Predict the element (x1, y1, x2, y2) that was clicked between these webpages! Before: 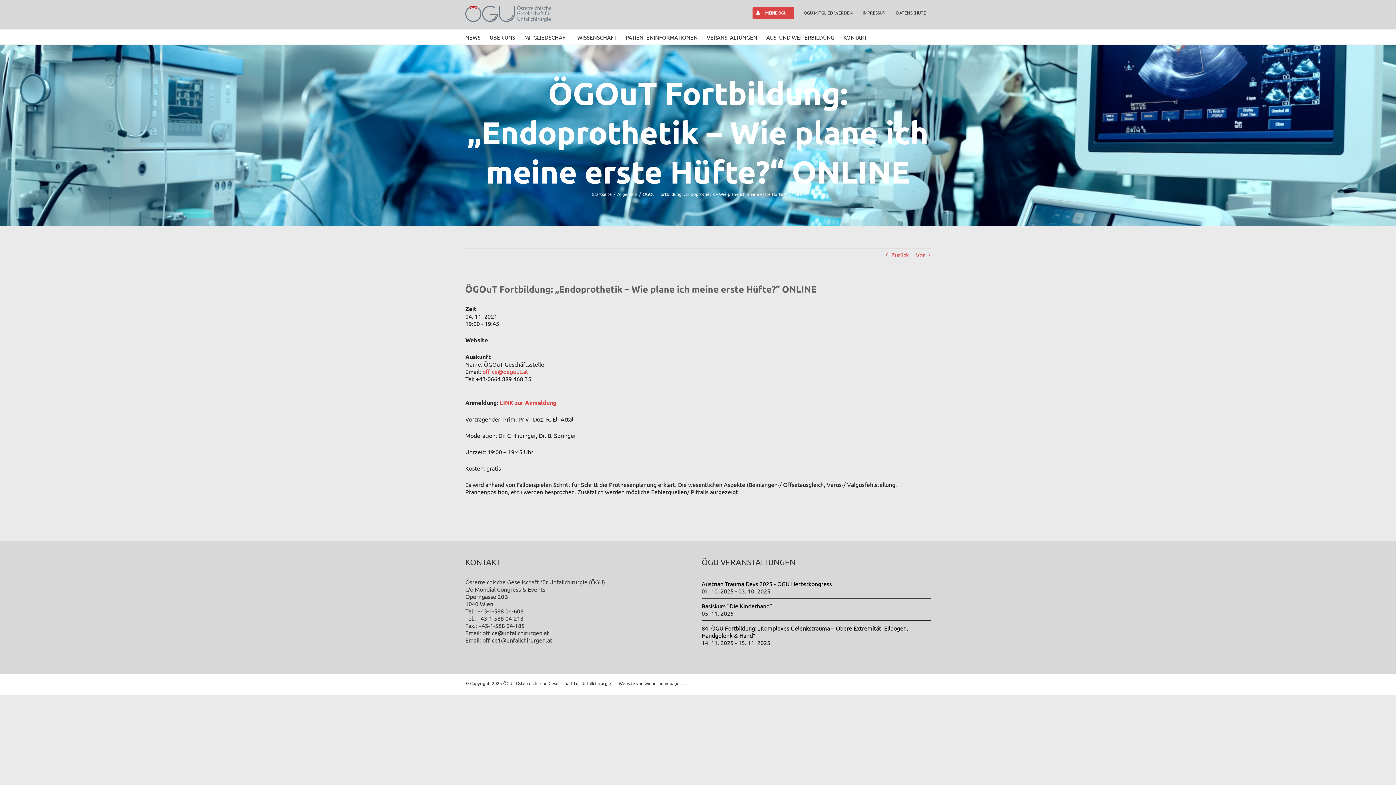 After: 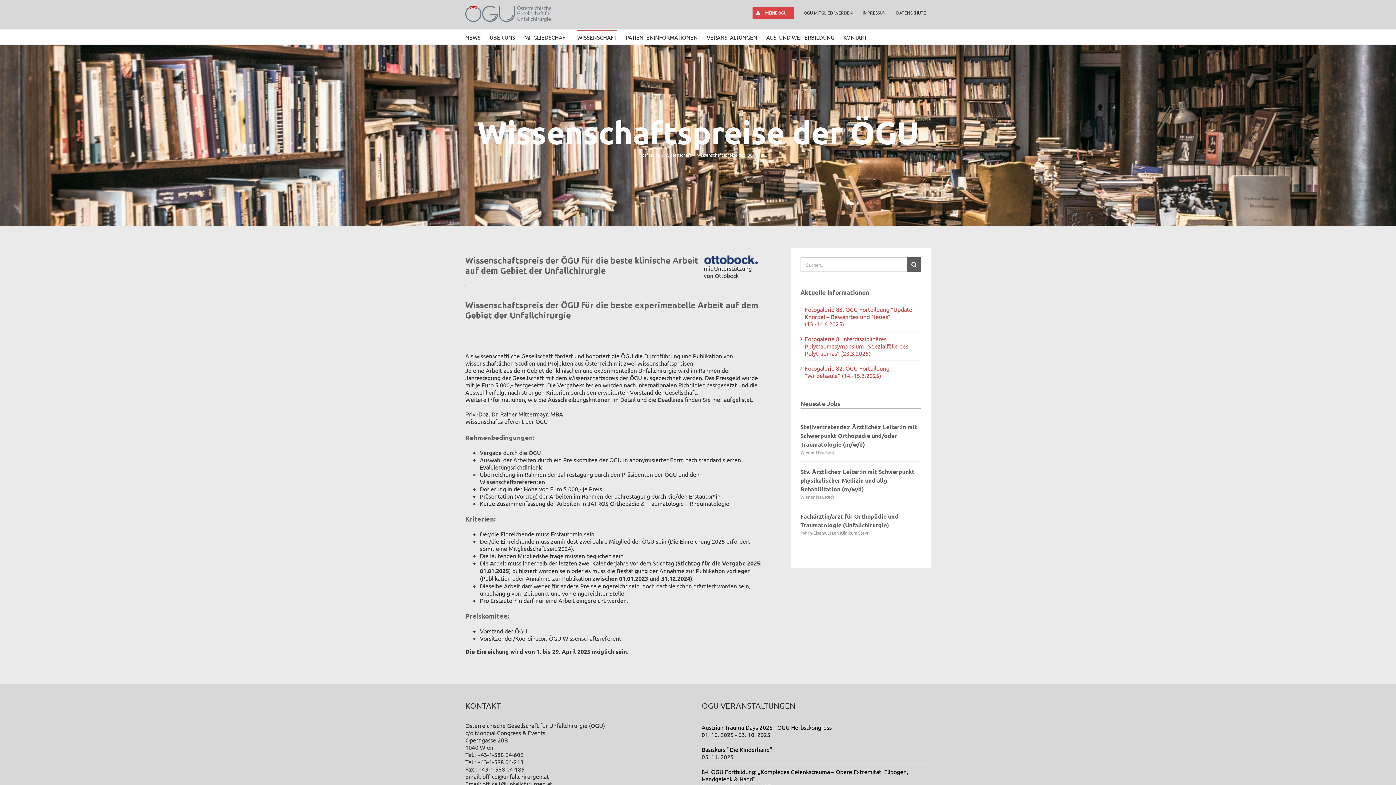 Action: label: WISSENSCHAFT bbox: (577, 29, 616, 44)